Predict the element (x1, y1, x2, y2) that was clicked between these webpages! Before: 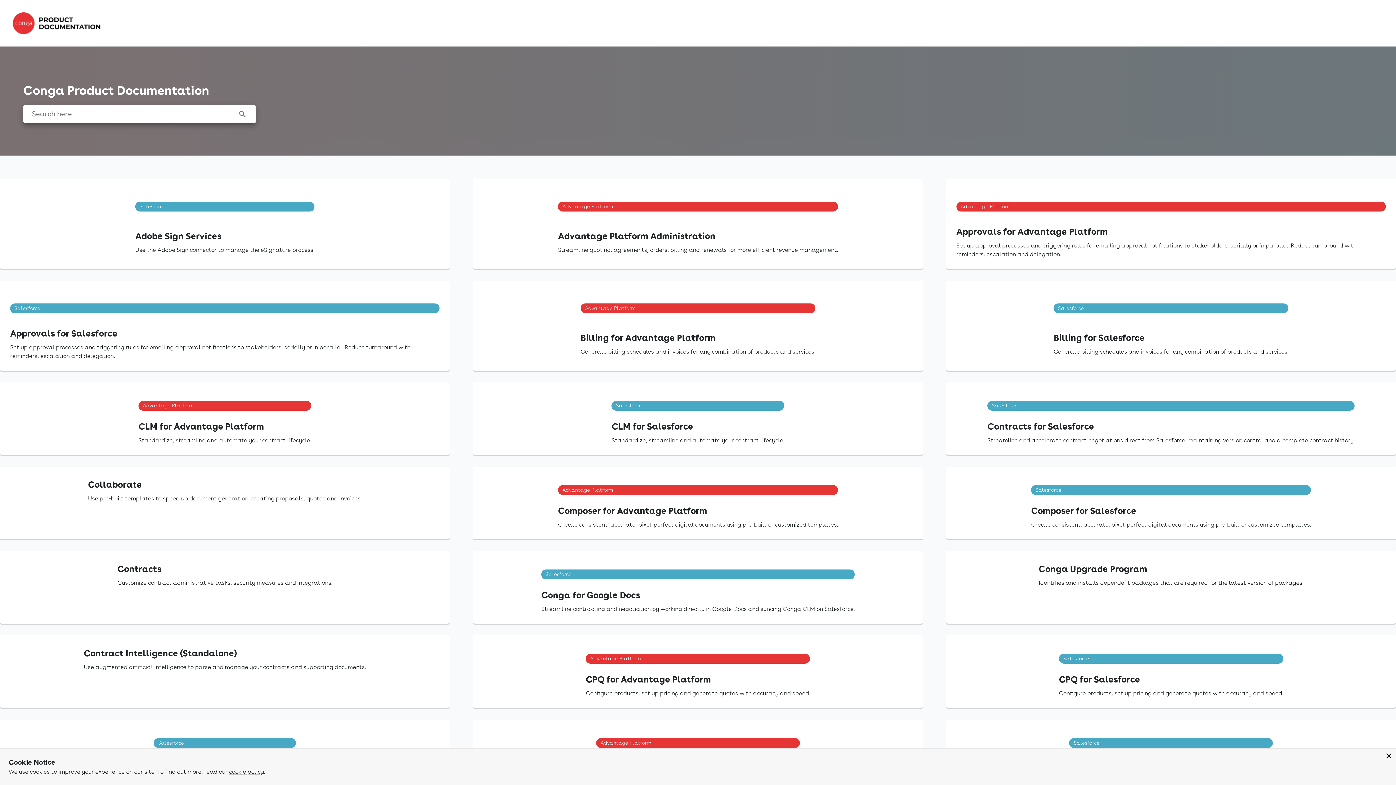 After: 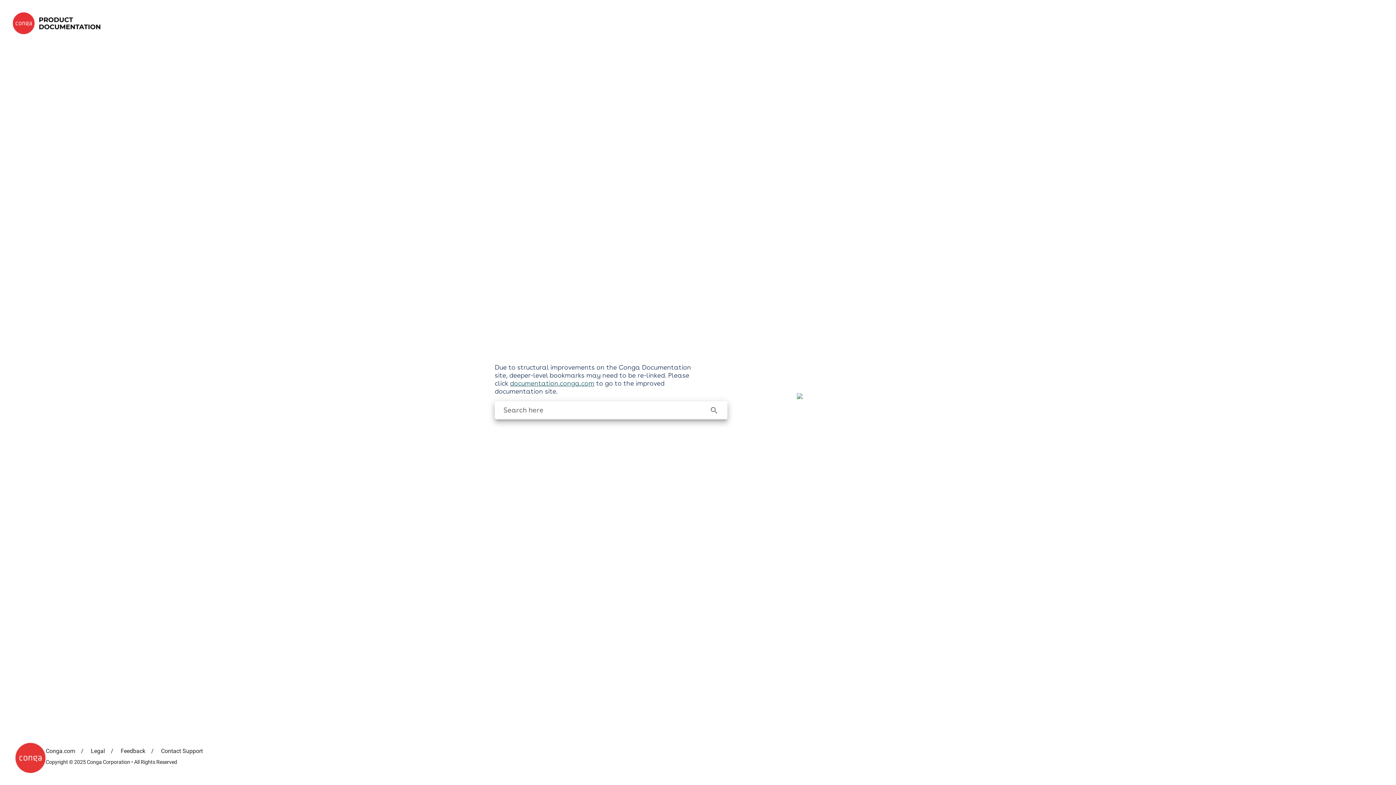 Action: bbox: (946, 178, 1396, 269) label: Approvals for Advantage Platform

Set up approval processes and triggering rules for emailing approval notifications to stakeholders, serially or in parallel. Reduce turnaround with reminders, escalation and delegation.